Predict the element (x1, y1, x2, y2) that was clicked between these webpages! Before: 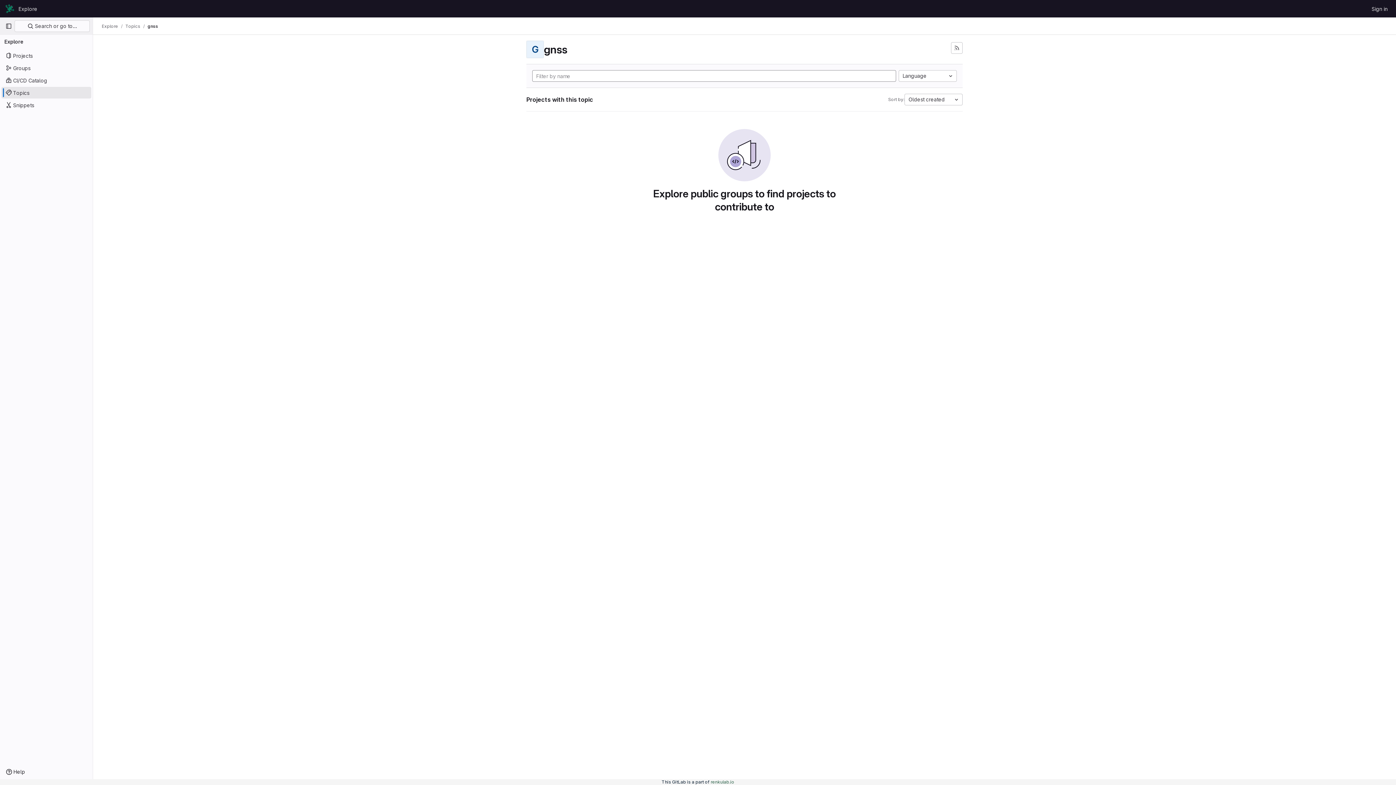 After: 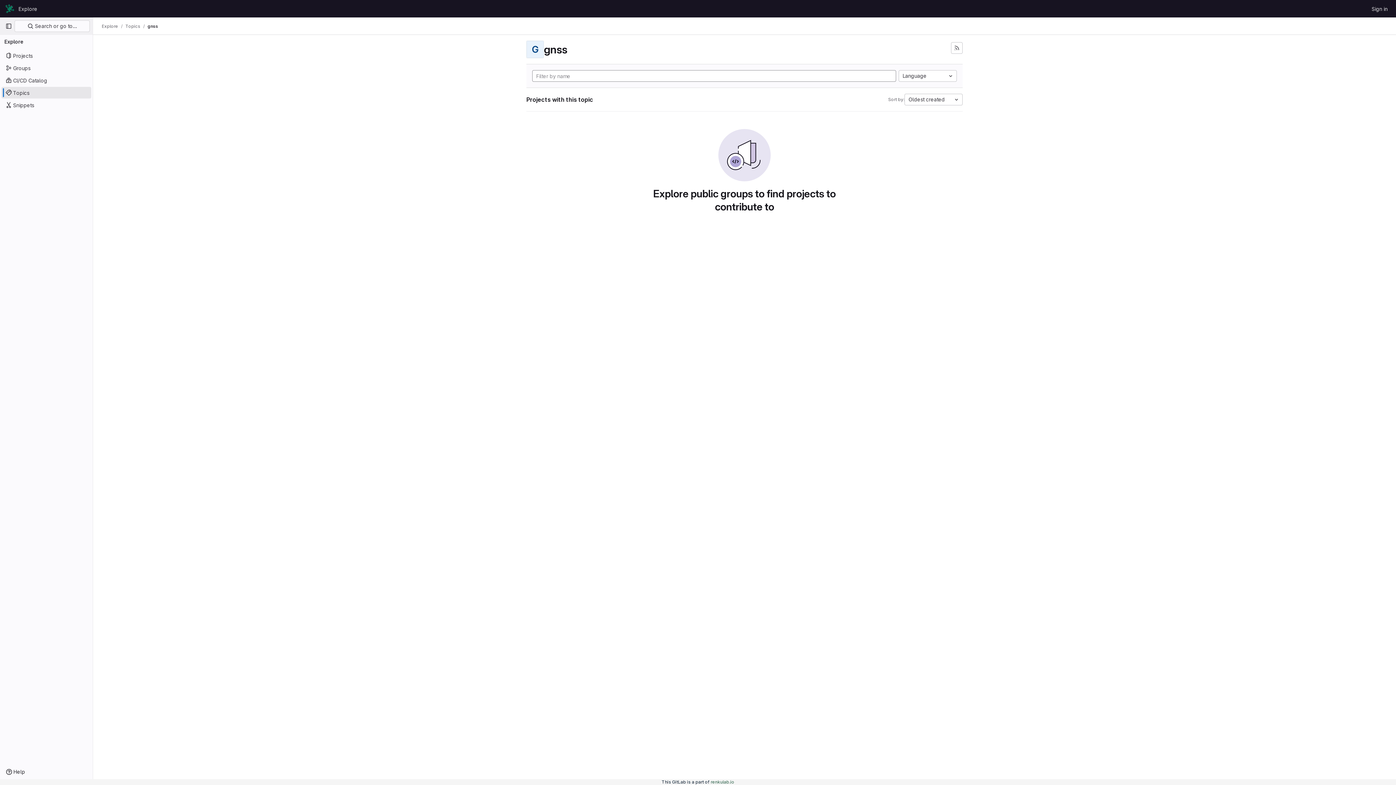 Action: label: gnss bbox: (147, 23, 158, 29)